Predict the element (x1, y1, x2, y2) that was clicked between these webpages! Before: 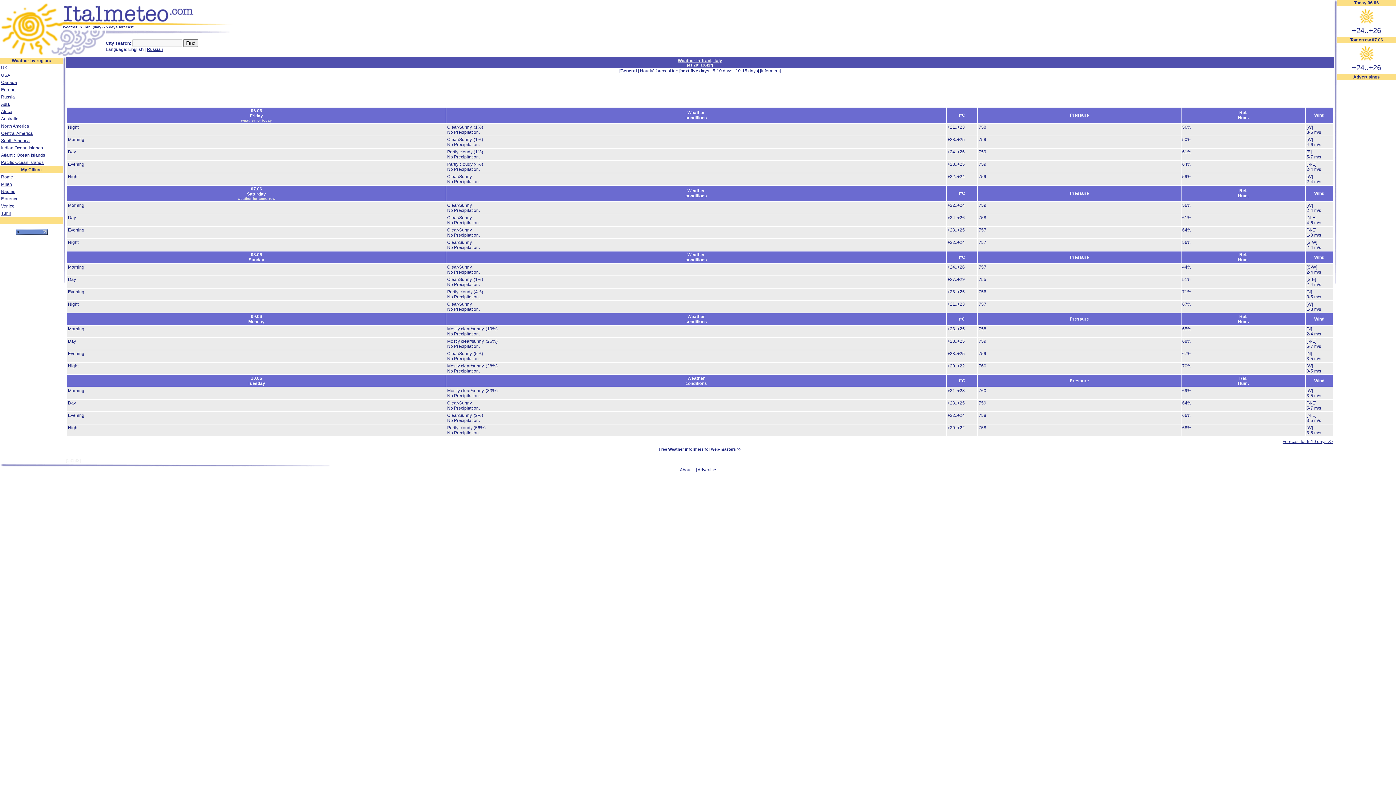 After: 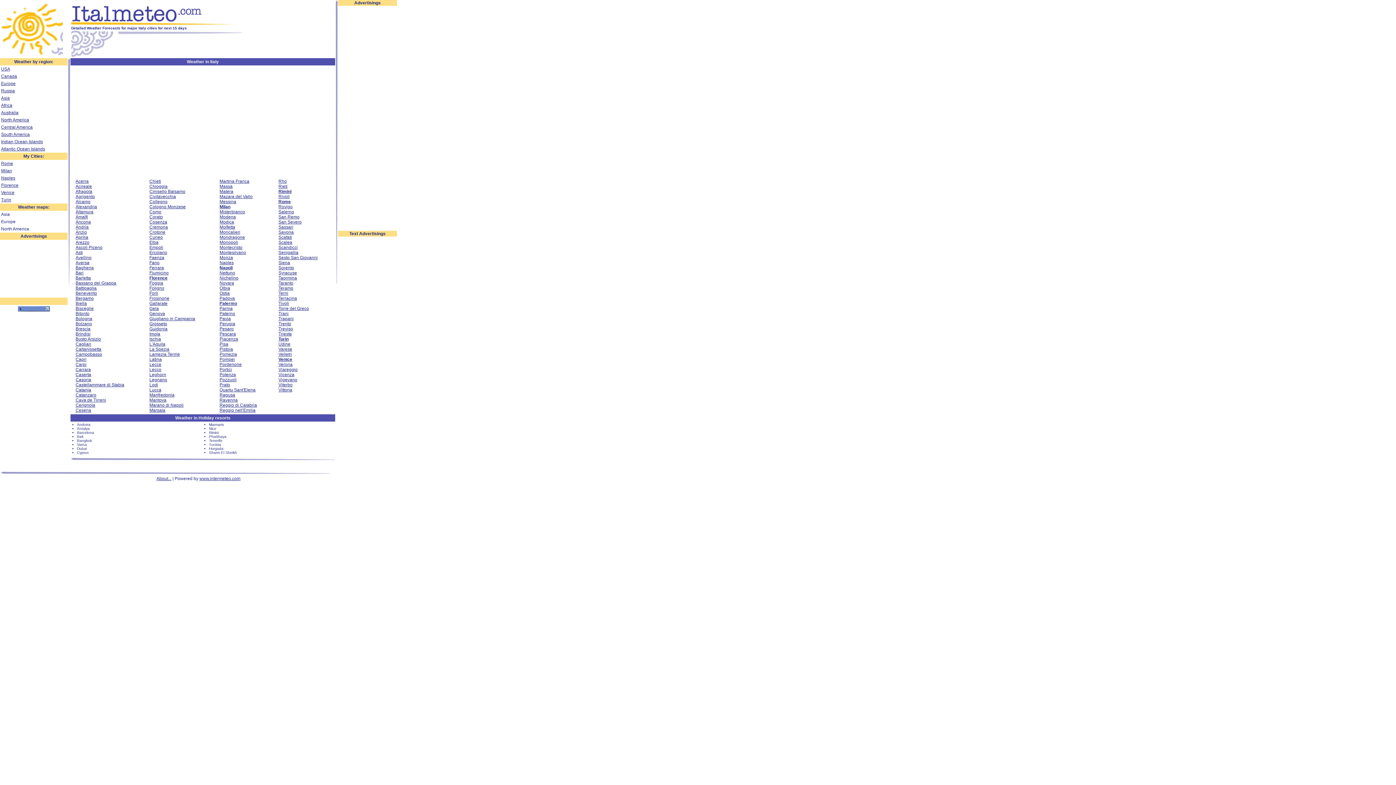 Action: bbox: (62, 21, 233, 26)